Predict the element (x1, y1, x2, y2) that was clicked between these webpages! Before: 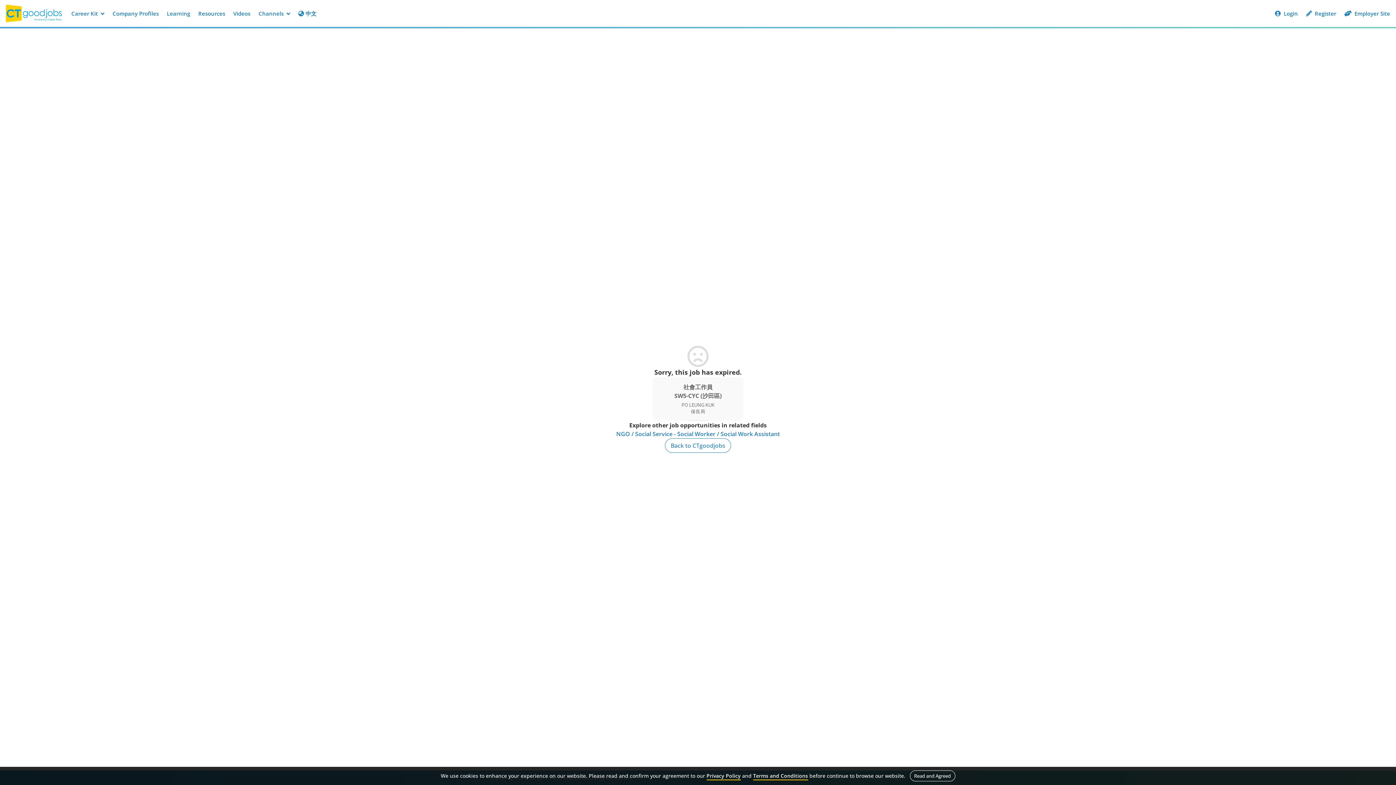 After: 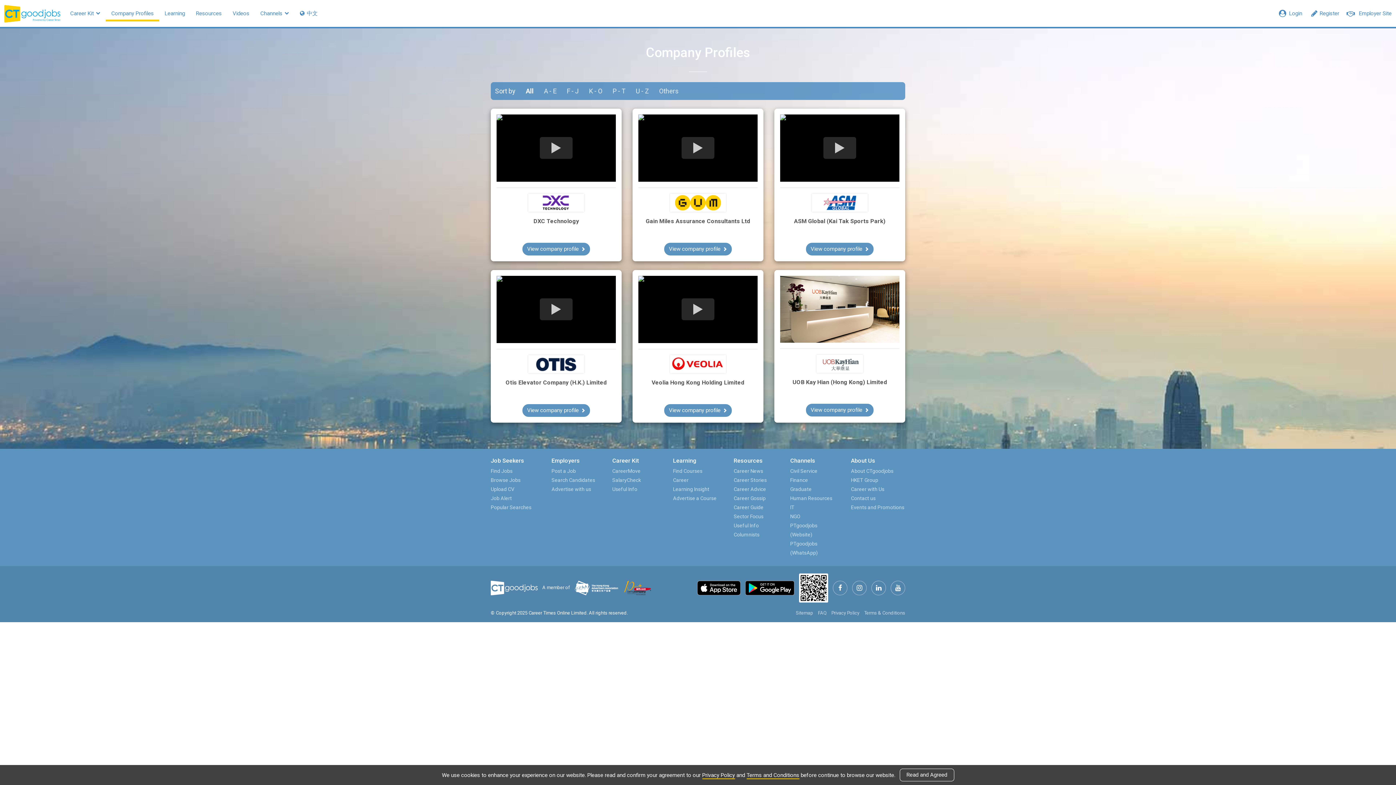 Action: label: Company Profiles bbox: (108, 6, 162, 20)